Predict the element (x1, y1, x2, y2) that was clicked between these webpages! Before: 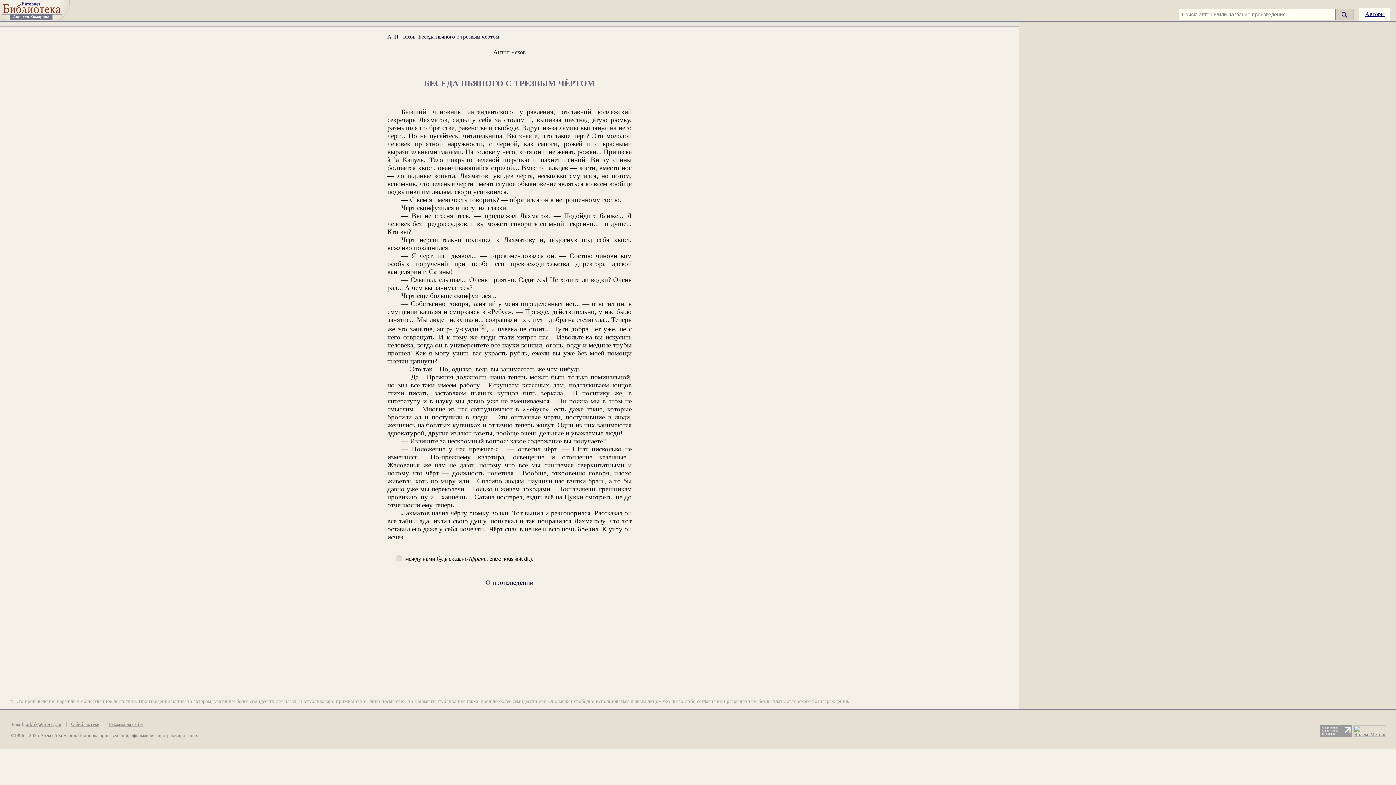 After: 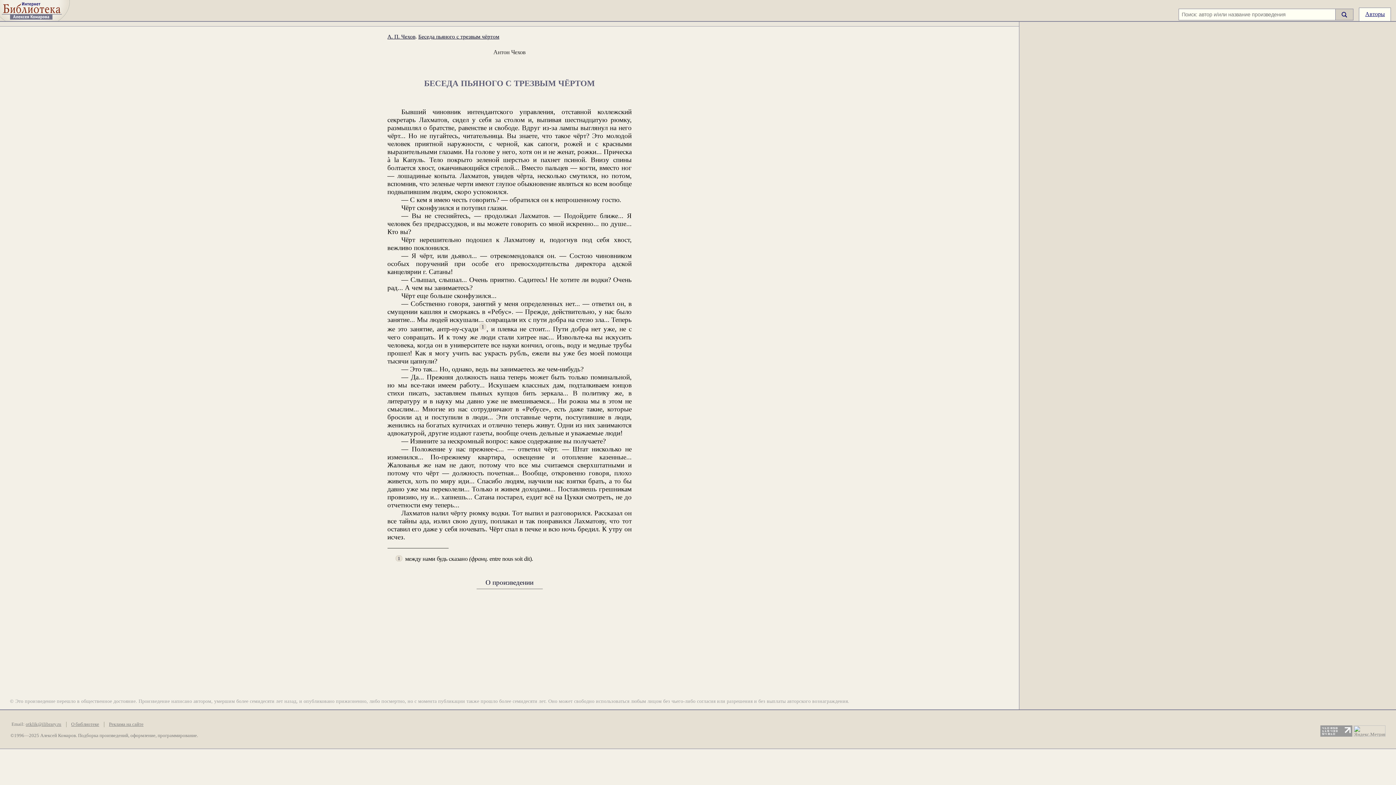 Action: bbox: (25, 722, 61, 727) label: otklik@ilibrary.ru